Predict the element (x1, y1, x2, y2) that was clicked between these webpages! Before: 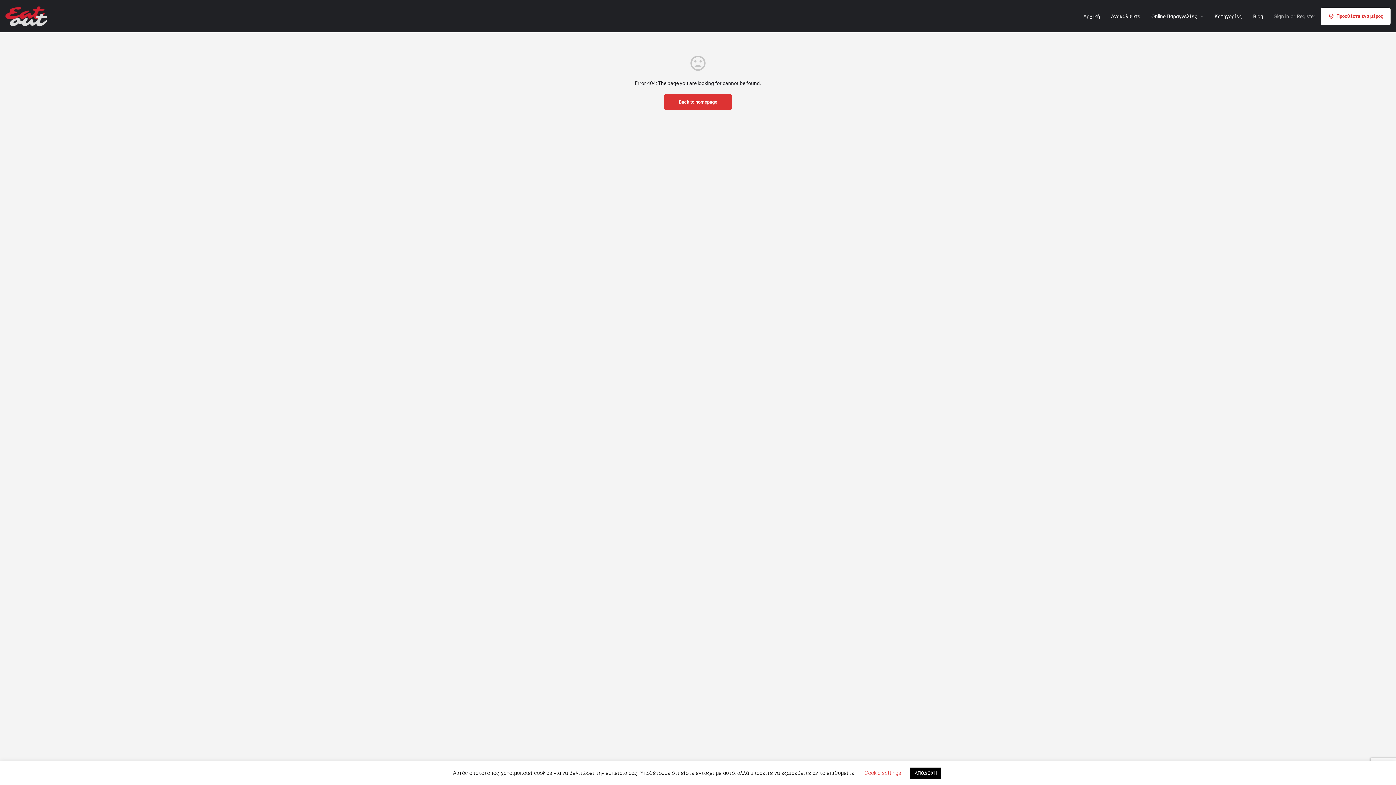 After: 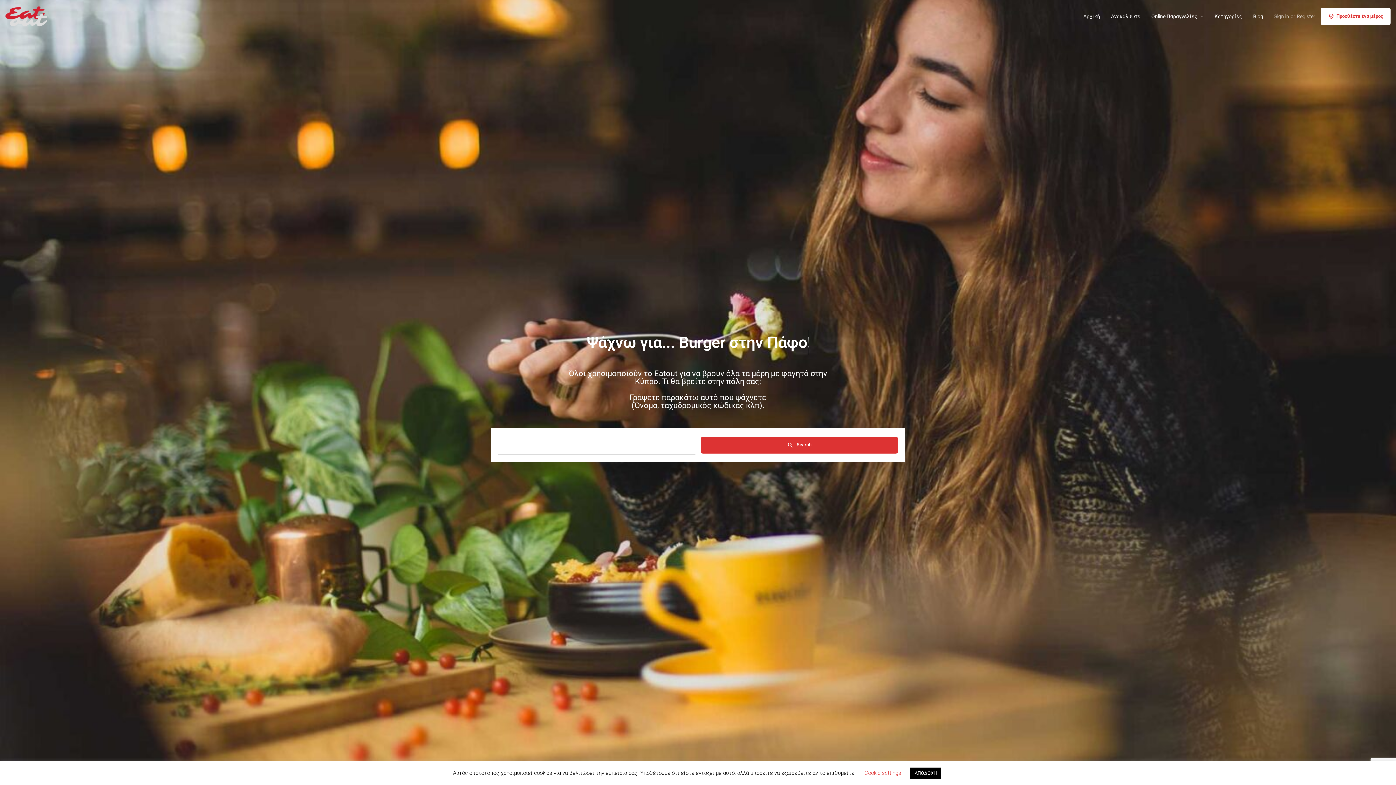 Action: label: Αρχική bbox: (1083, 12, 1100, 19)